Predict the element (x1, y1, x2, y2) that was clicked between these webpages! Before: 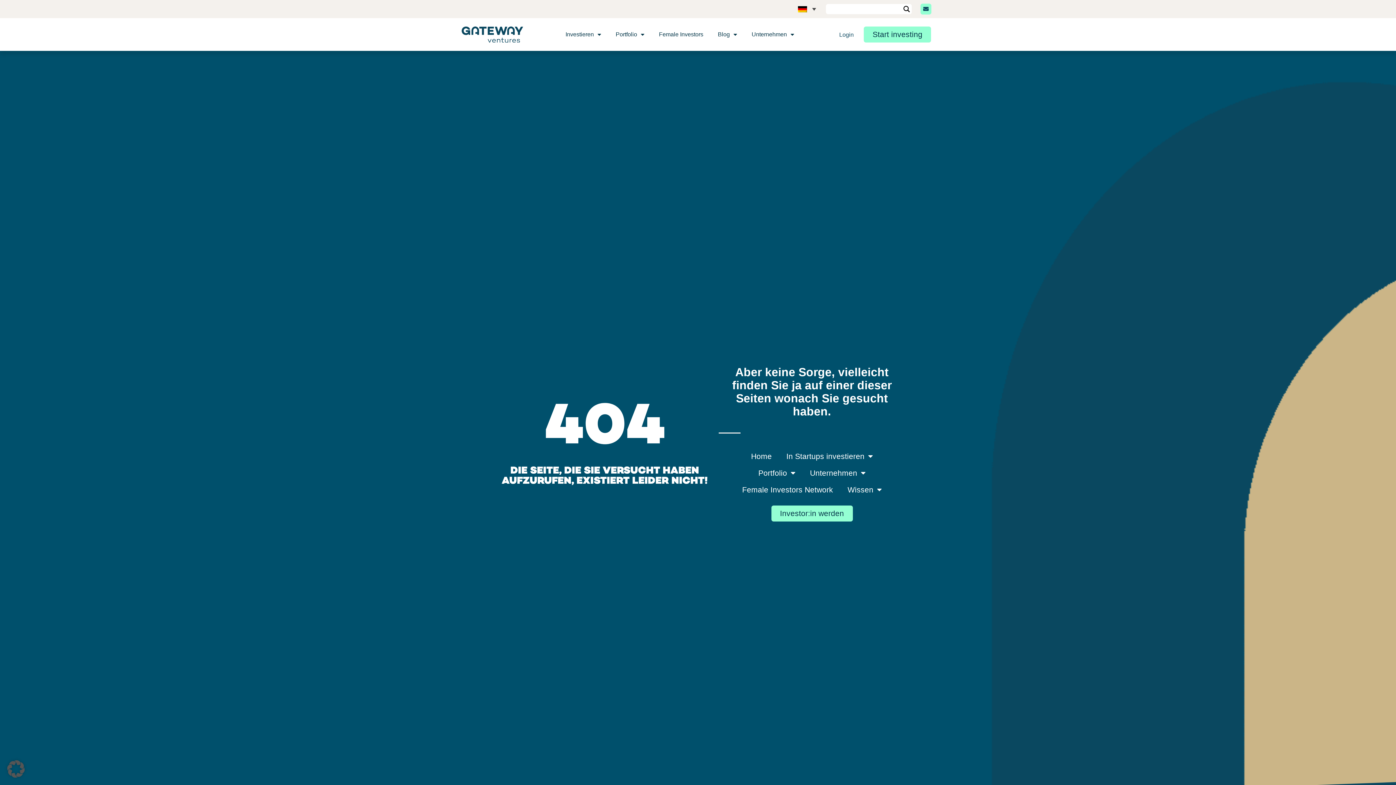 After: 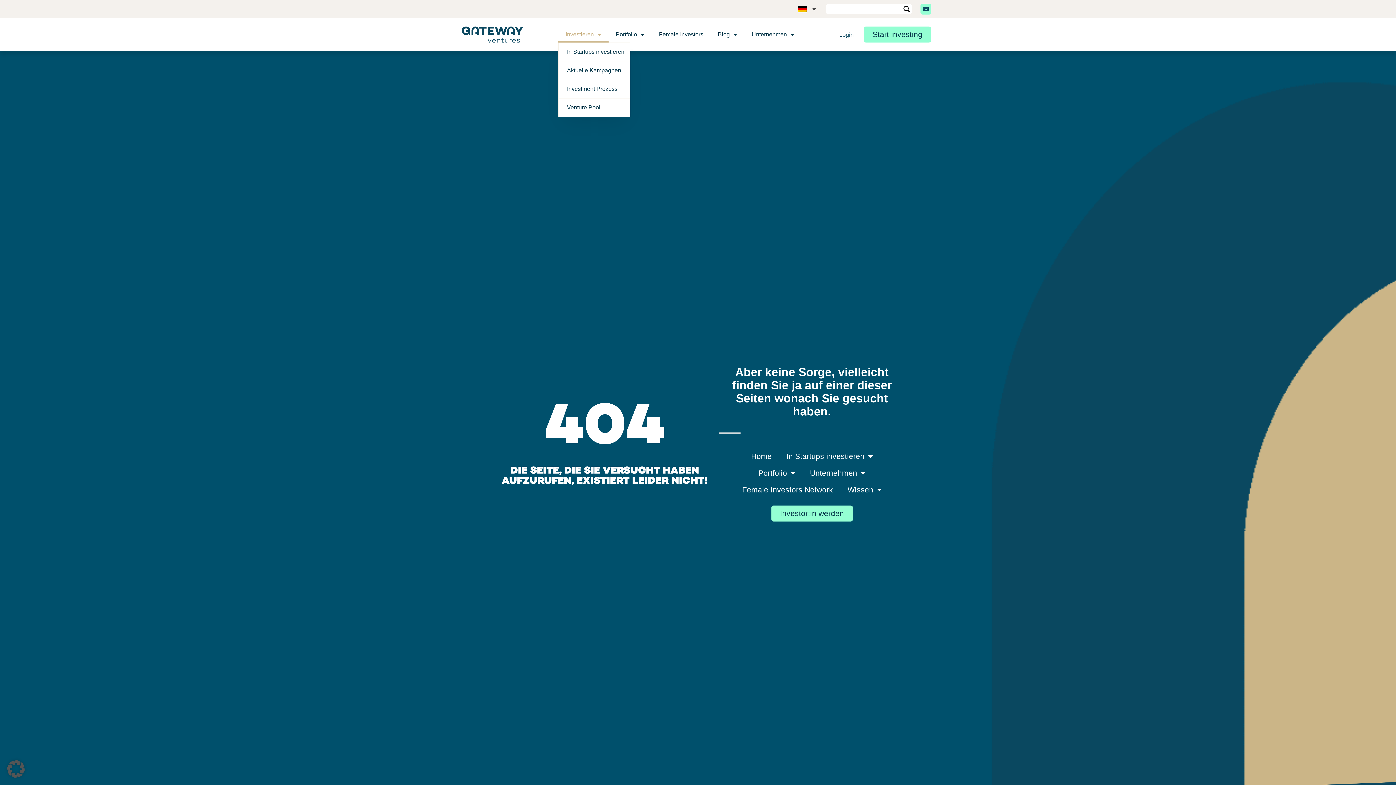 Action: label: Investieren bbox: (558, 26, 608, 42)